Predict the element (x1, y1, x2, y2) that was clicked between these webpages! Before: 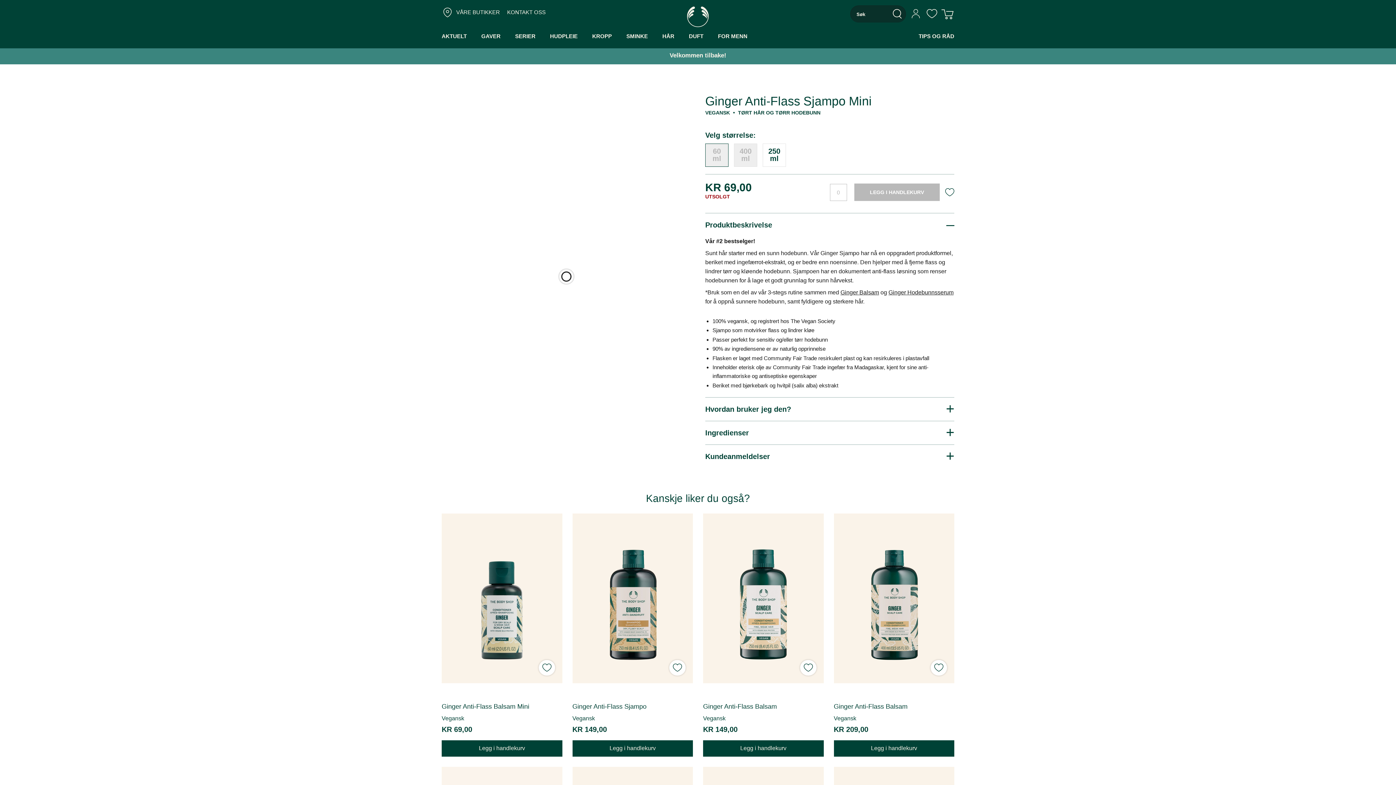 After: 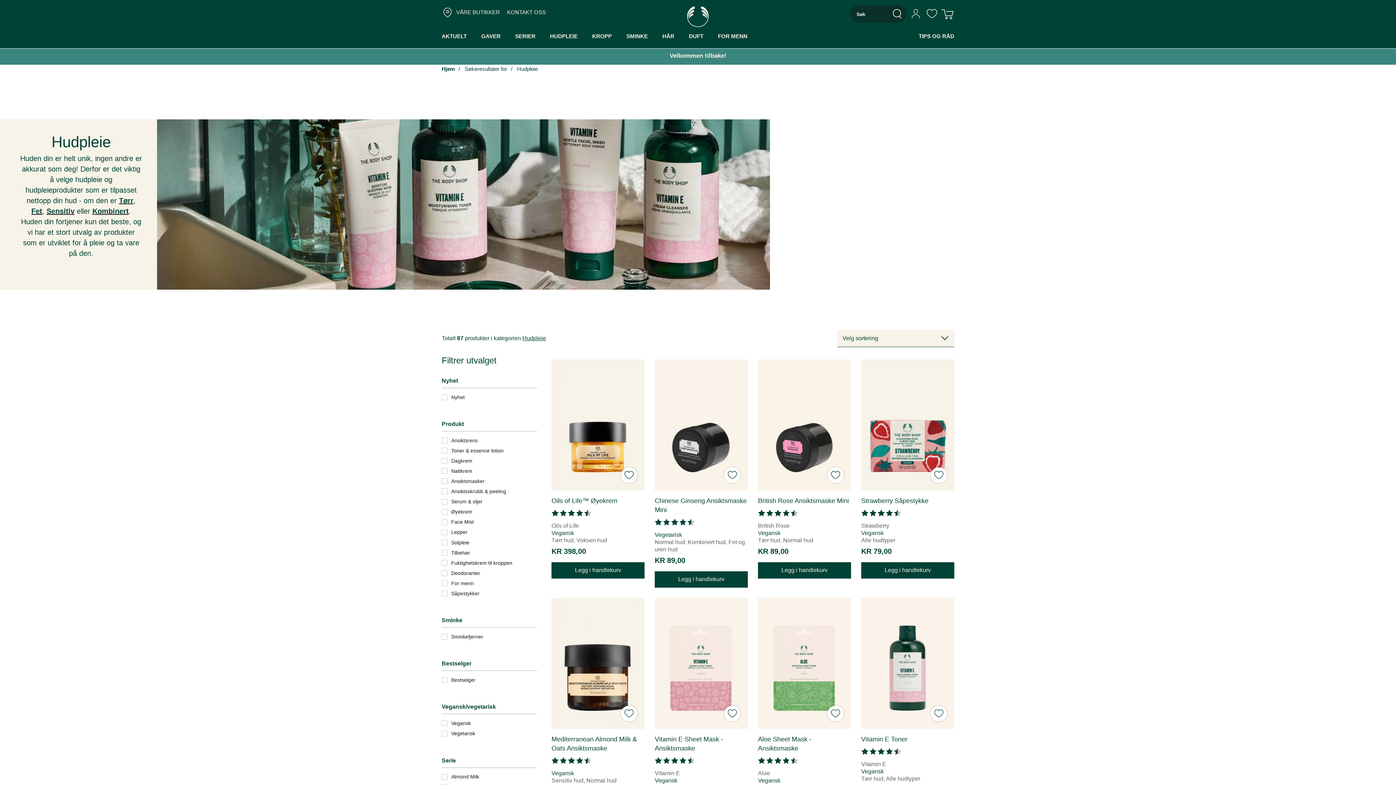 Action: bbox: (542, 28, 585, 44) label: HUDPLEIE